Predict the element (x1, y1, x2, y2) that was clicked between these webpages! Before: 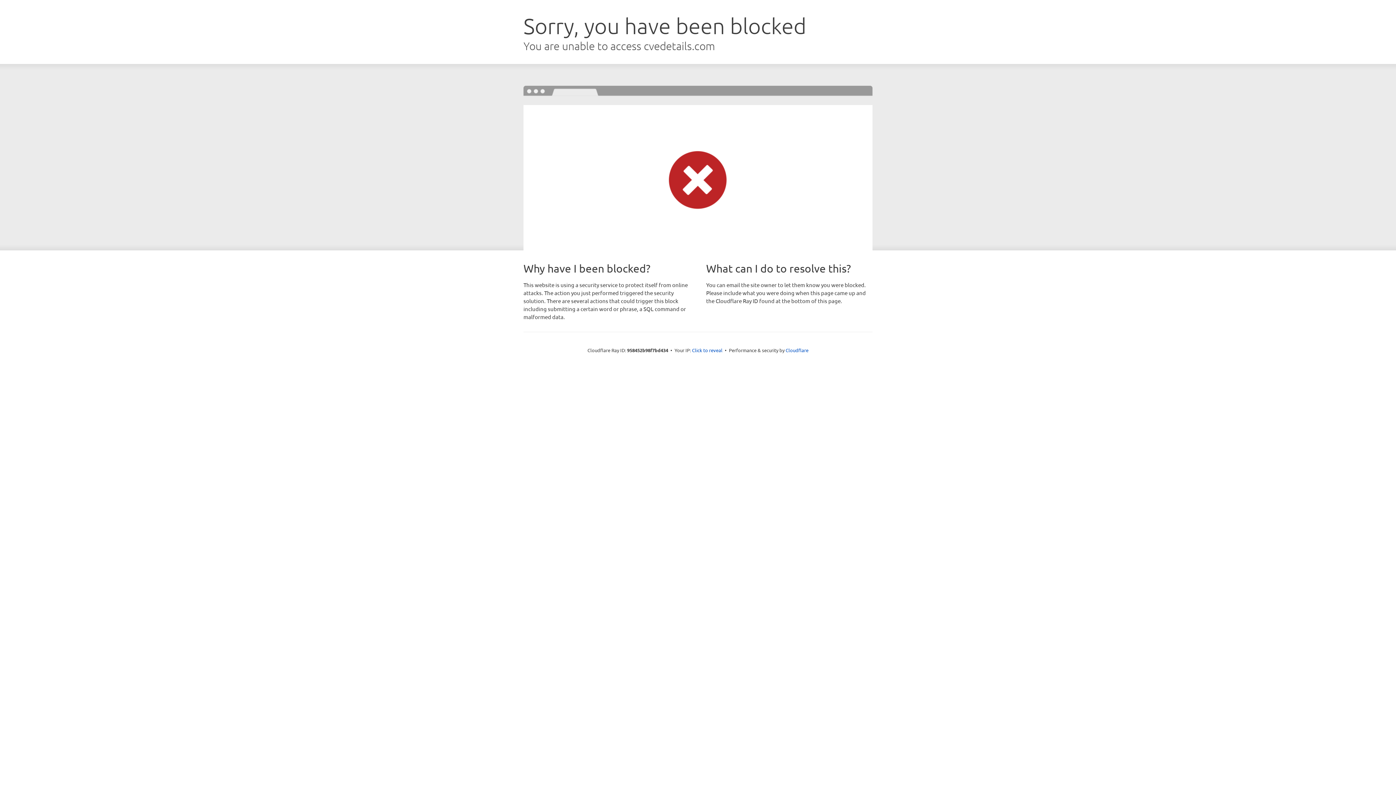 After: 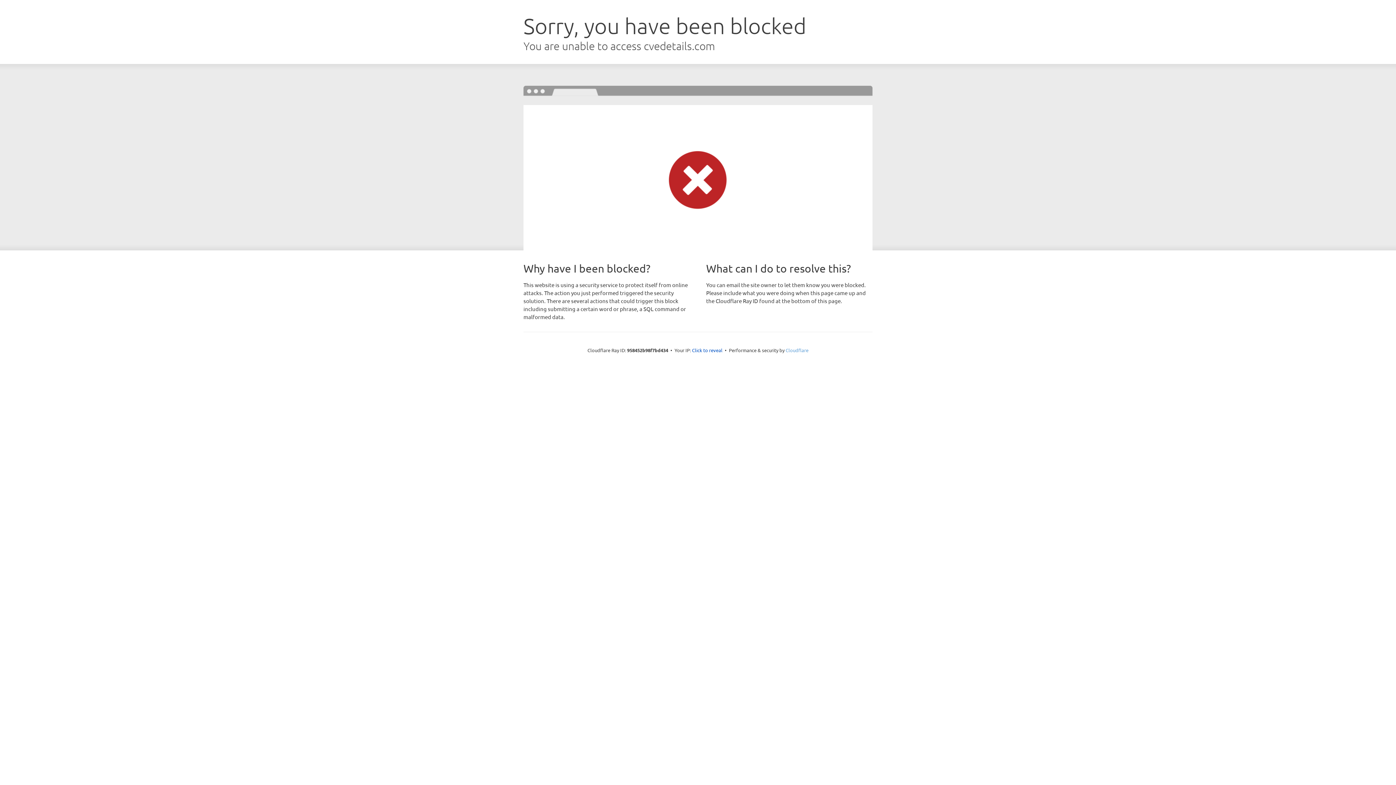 Action: bbox: (785, 347, 808, 353) label: Cloudflare